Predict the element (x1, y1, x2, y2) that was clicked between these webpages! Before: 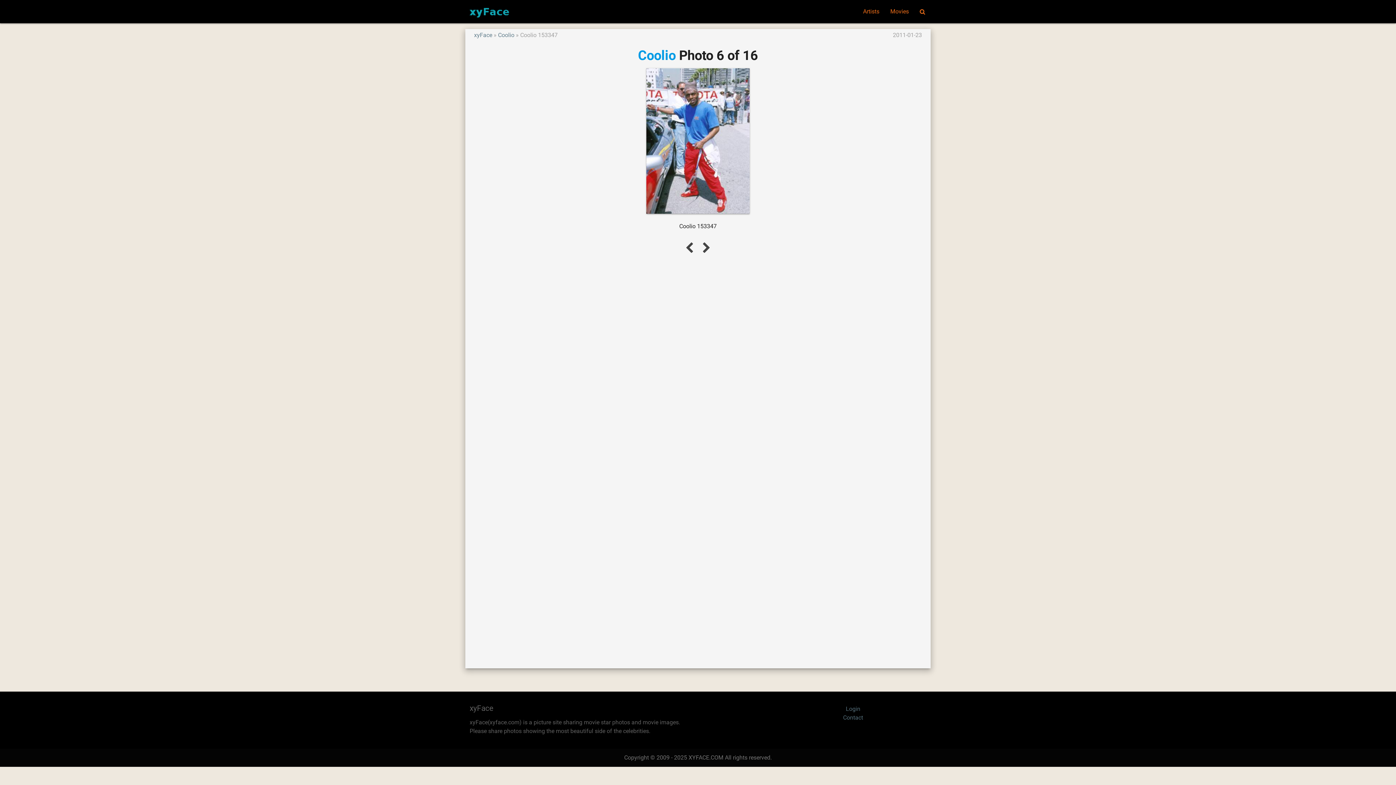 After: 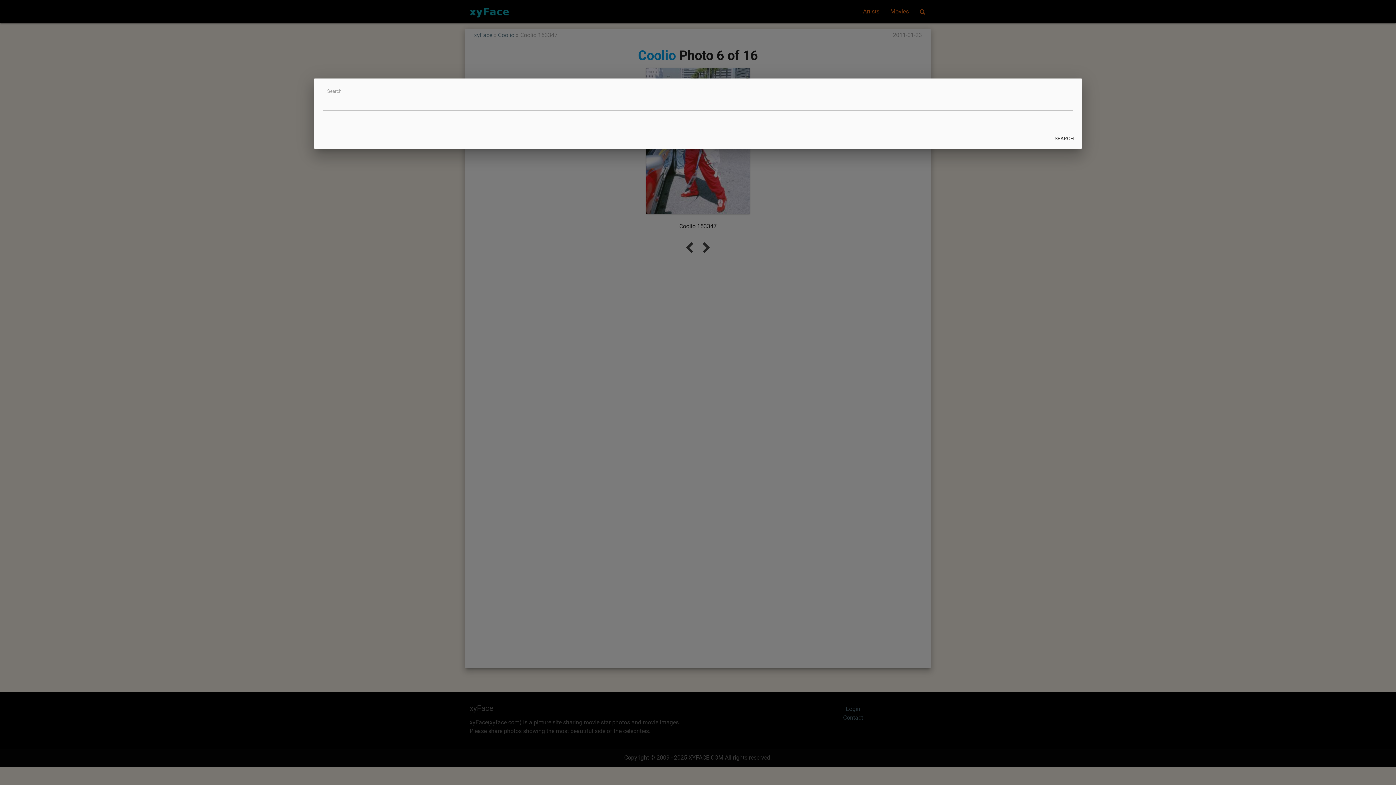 Action: bbox: (914, 0, 930, 23)